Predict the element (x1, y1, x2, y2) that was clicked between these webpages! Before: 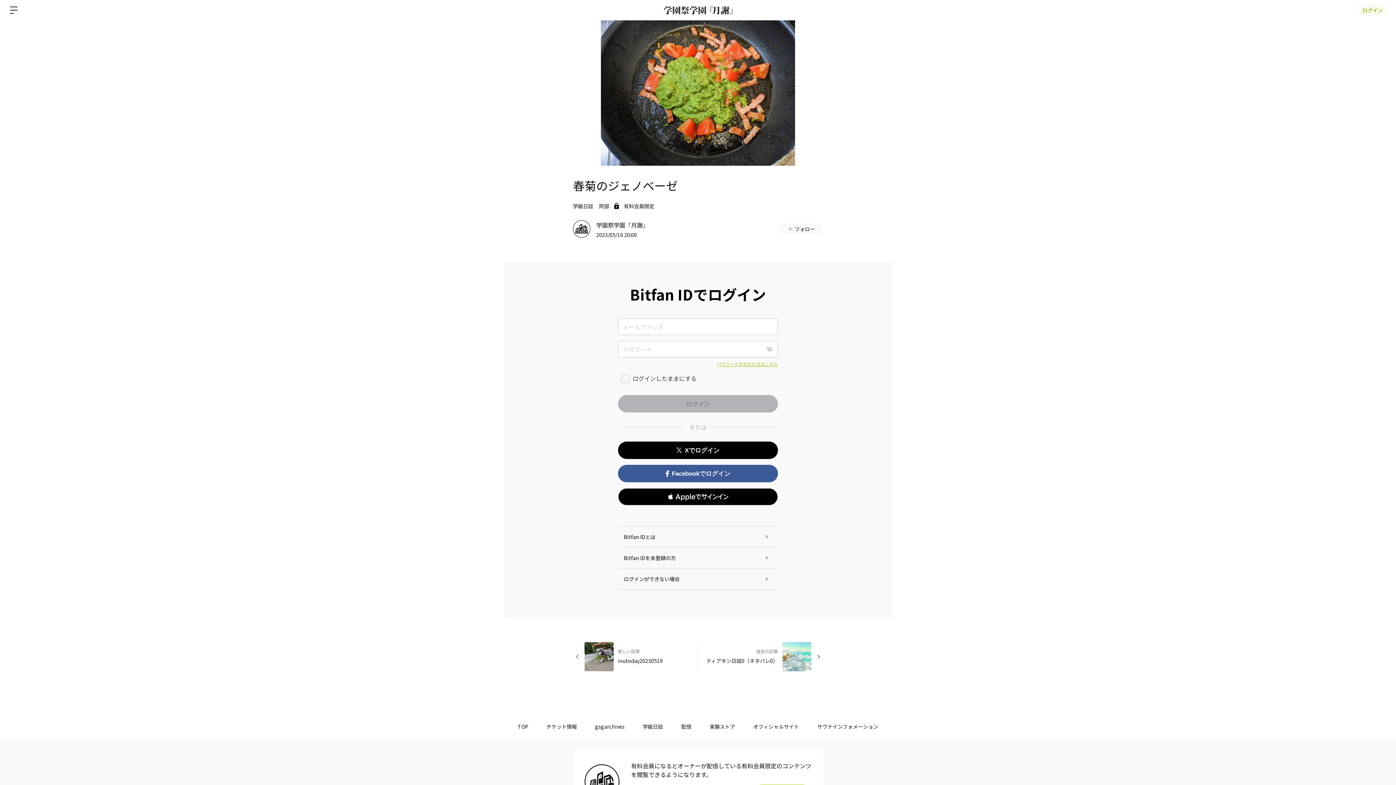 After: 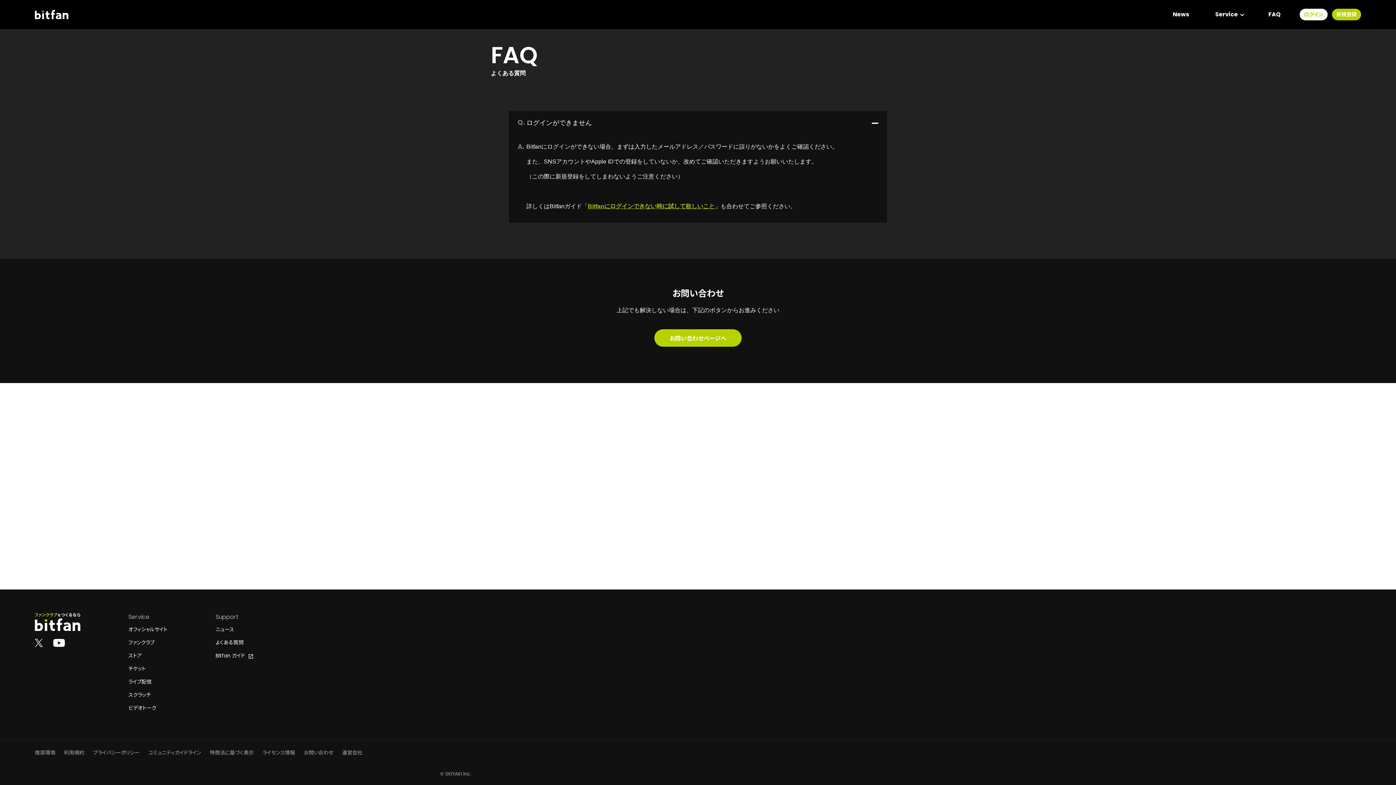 Action: bbox: (618, 569, 778, 589) label: ログインができない場合